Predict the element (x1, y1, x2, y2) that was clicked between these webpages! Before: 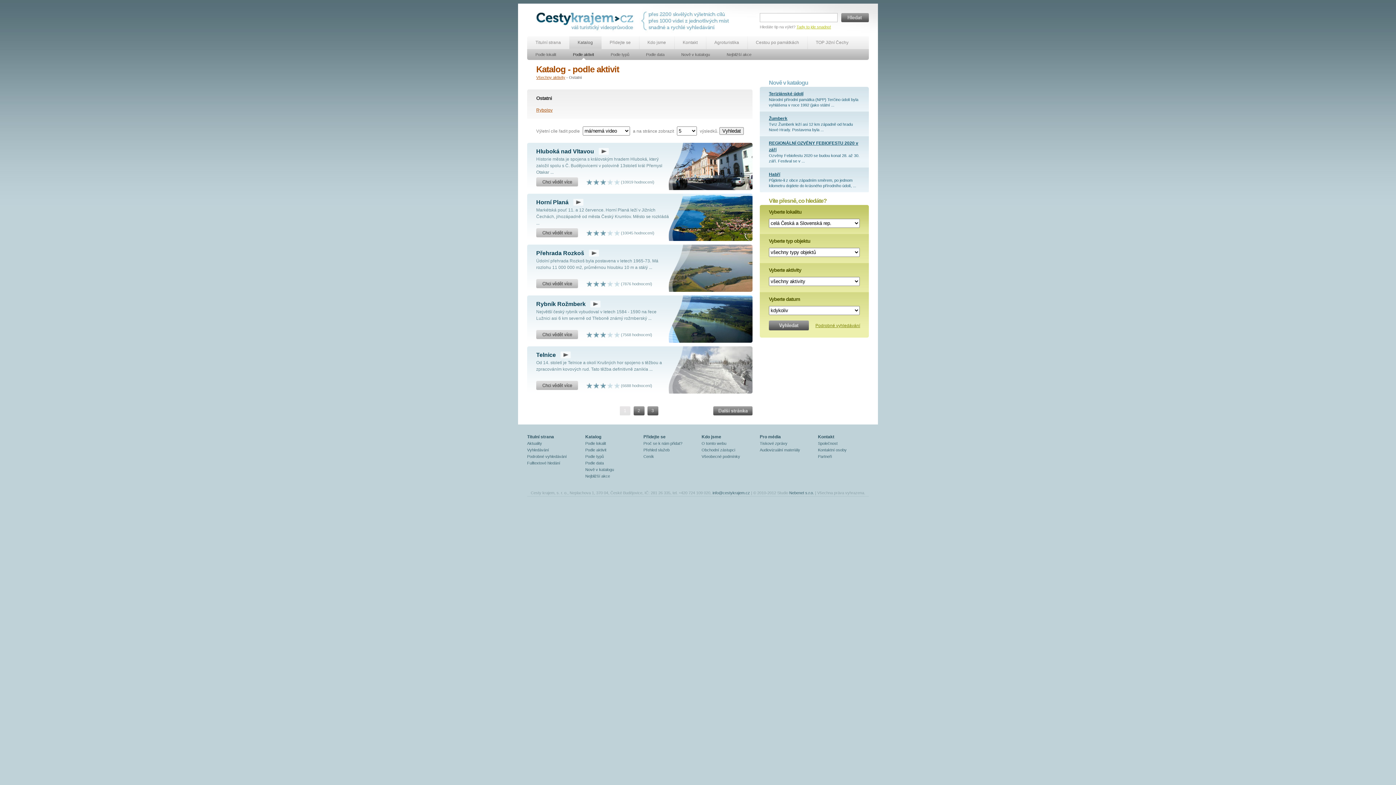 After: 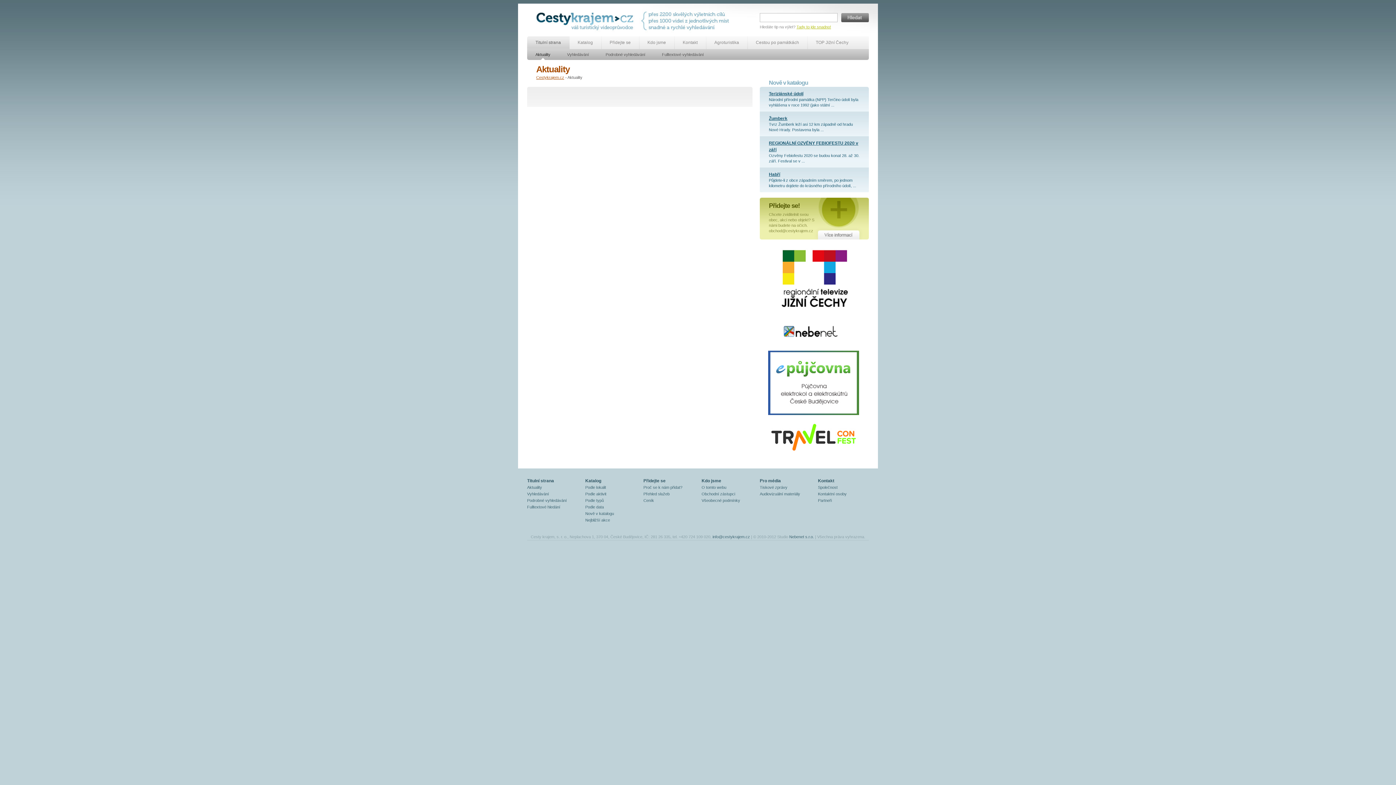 Action: label: Aktuality bbox: (527, 441, 542, 445)